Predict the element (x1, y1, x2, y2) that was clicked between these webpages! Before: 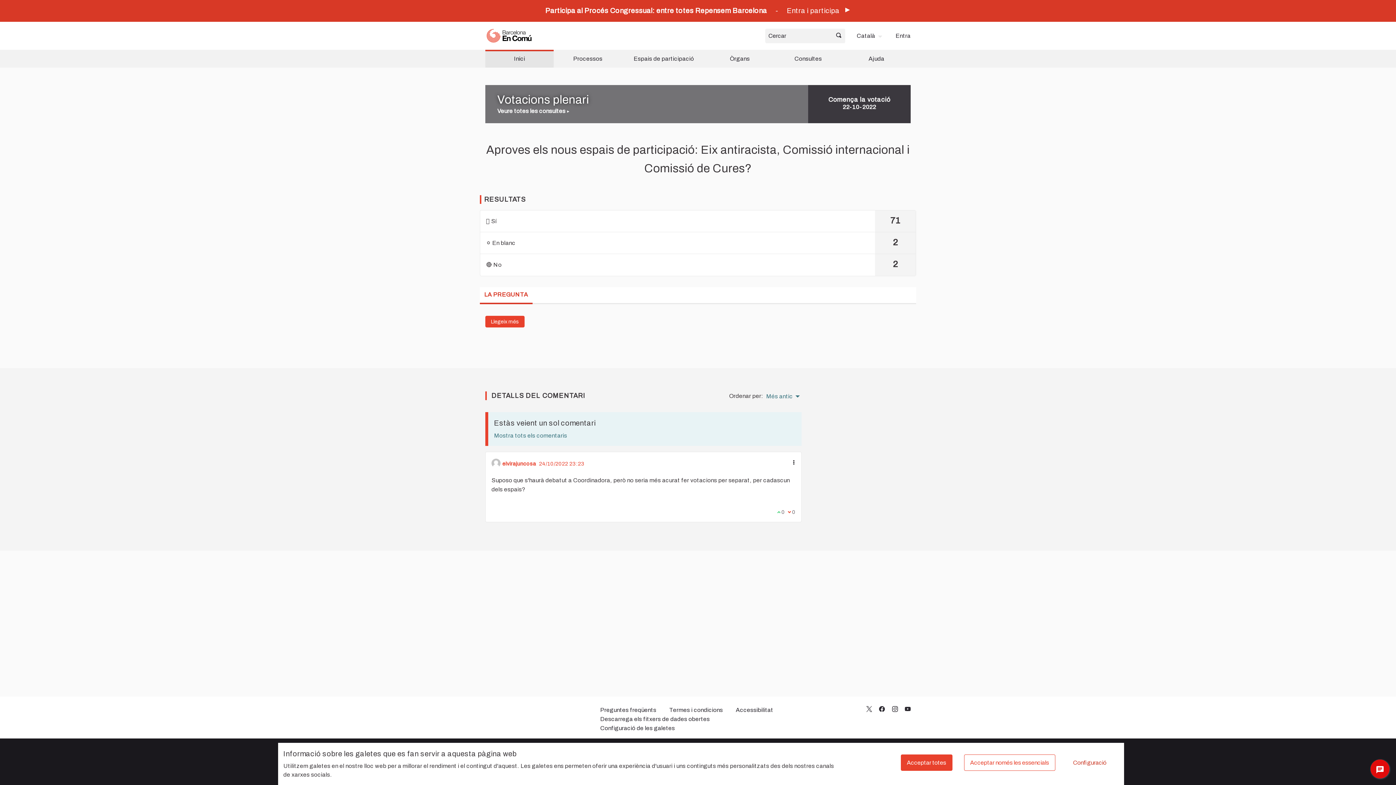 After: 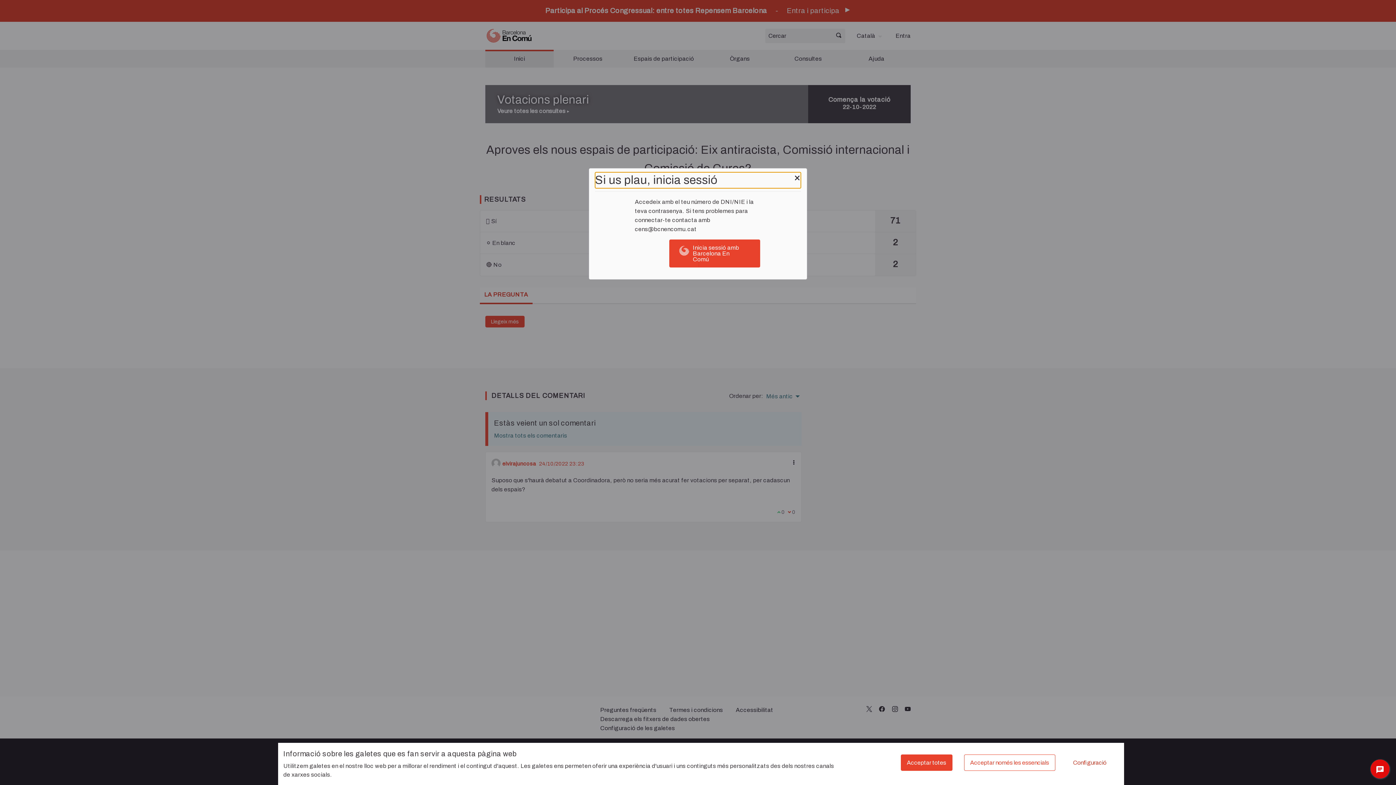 Action: label: Estic d'acord amb aquest comentari
 0 bbox: (777, 509, 784, 514)